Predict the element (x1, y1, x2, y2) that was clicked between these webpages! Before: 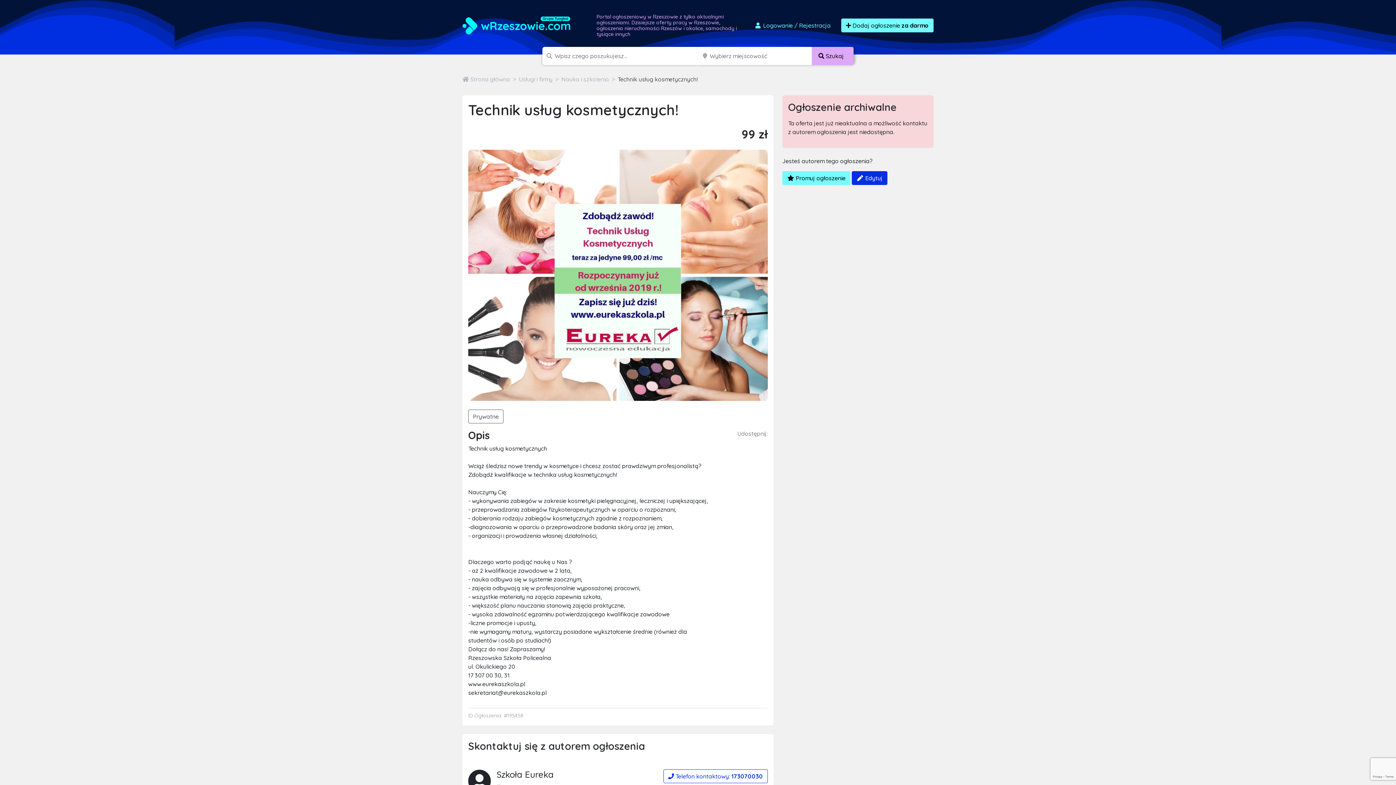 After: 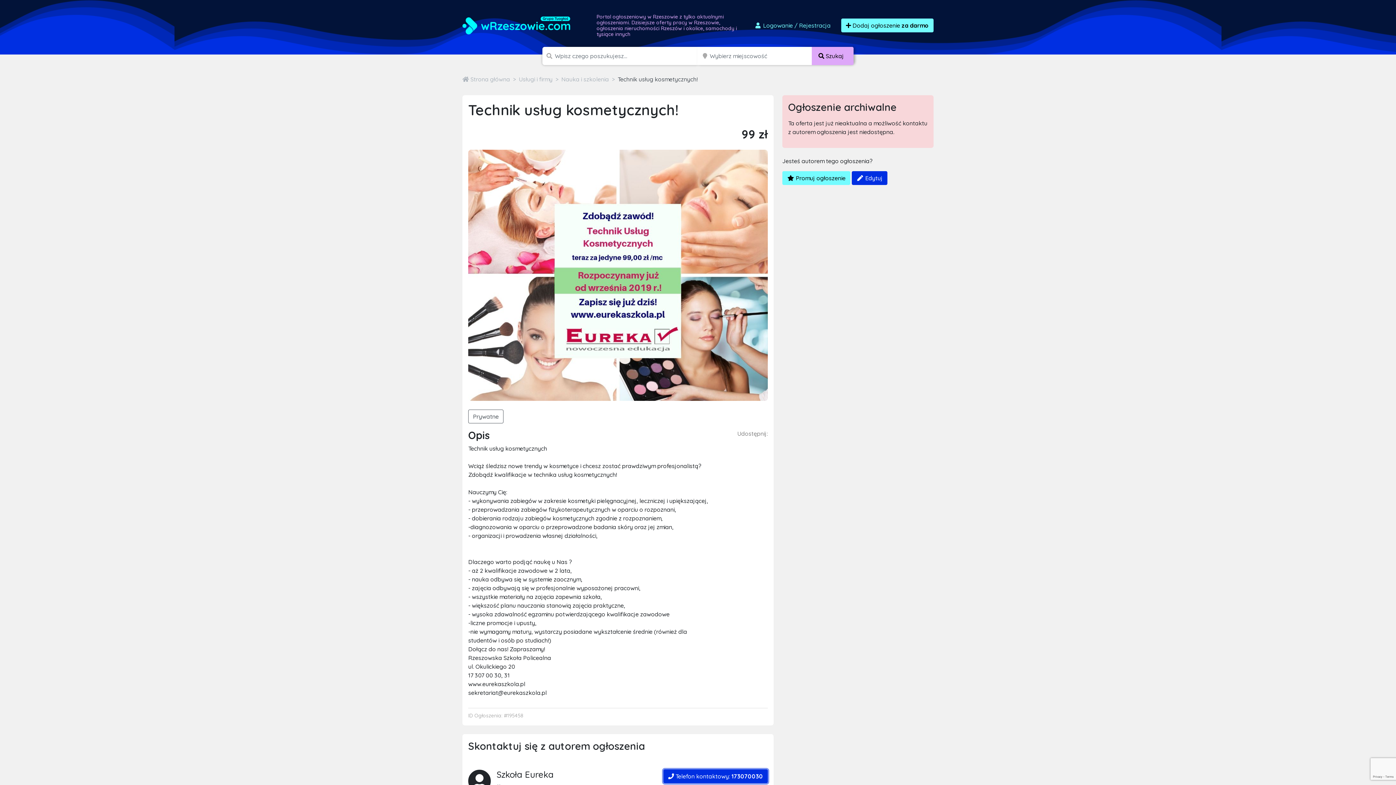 Action: bbox: (663, 769, 768, 783) label:  Telefon kontaktowy: 173070030